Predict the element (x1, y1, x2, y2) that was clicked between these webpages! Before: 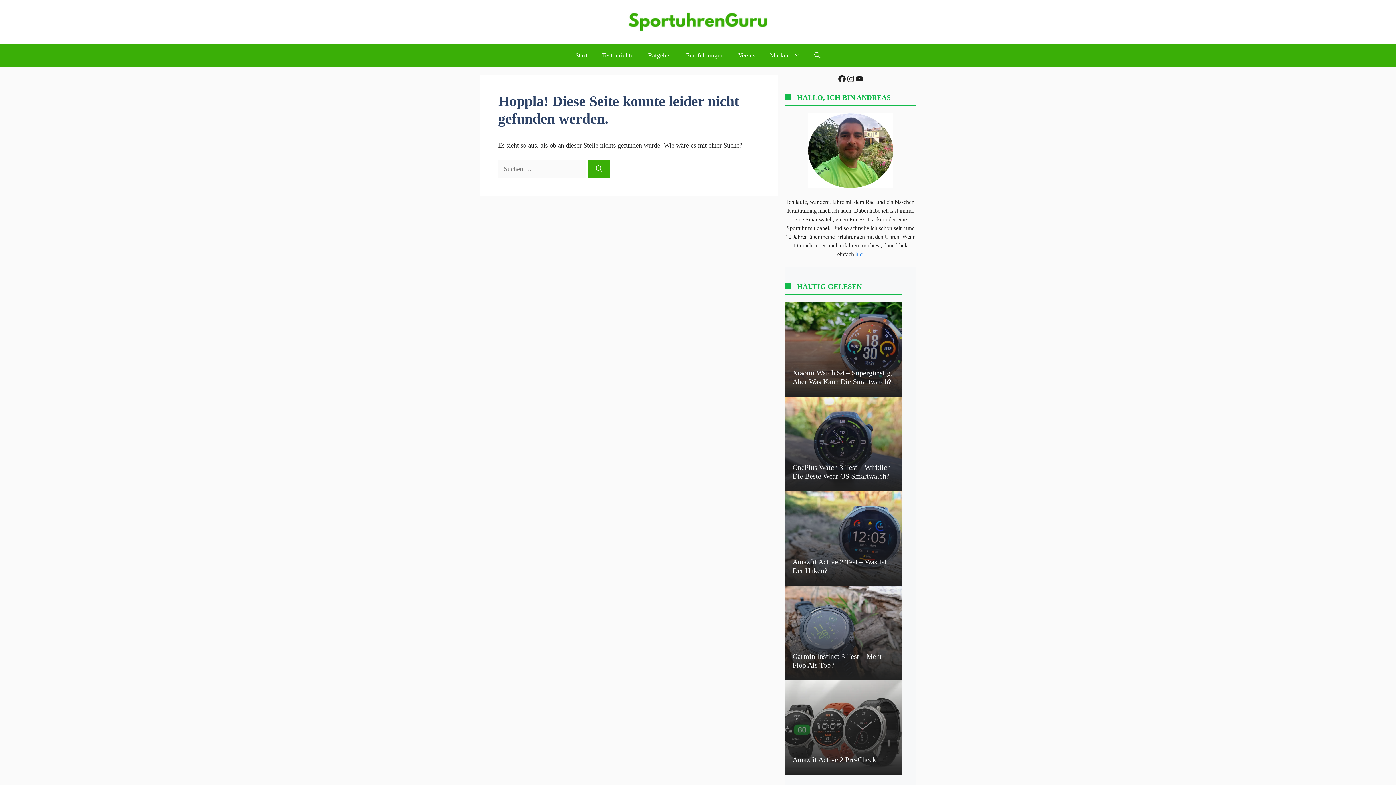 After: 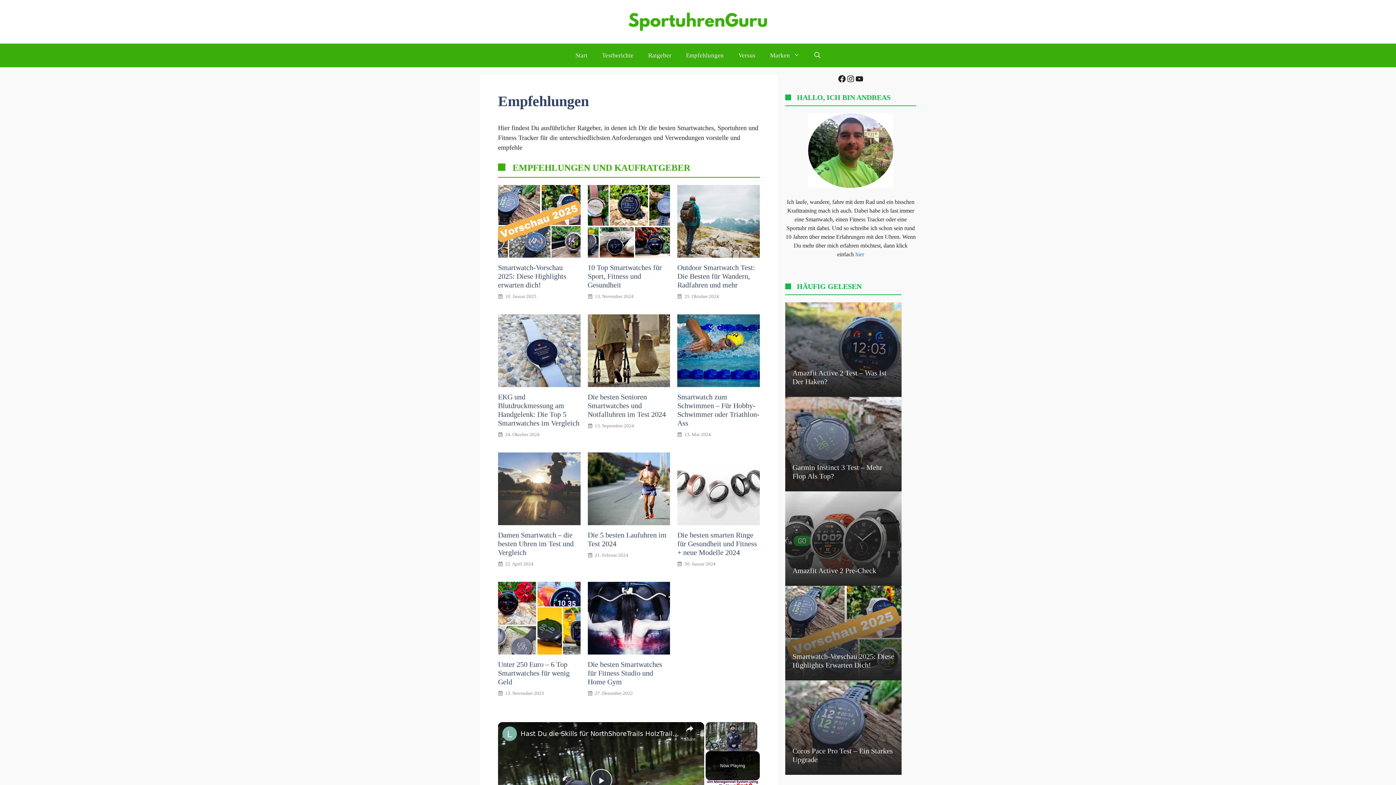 Action: bbox: (678, 43, 731, 67) label: Empfehlungen